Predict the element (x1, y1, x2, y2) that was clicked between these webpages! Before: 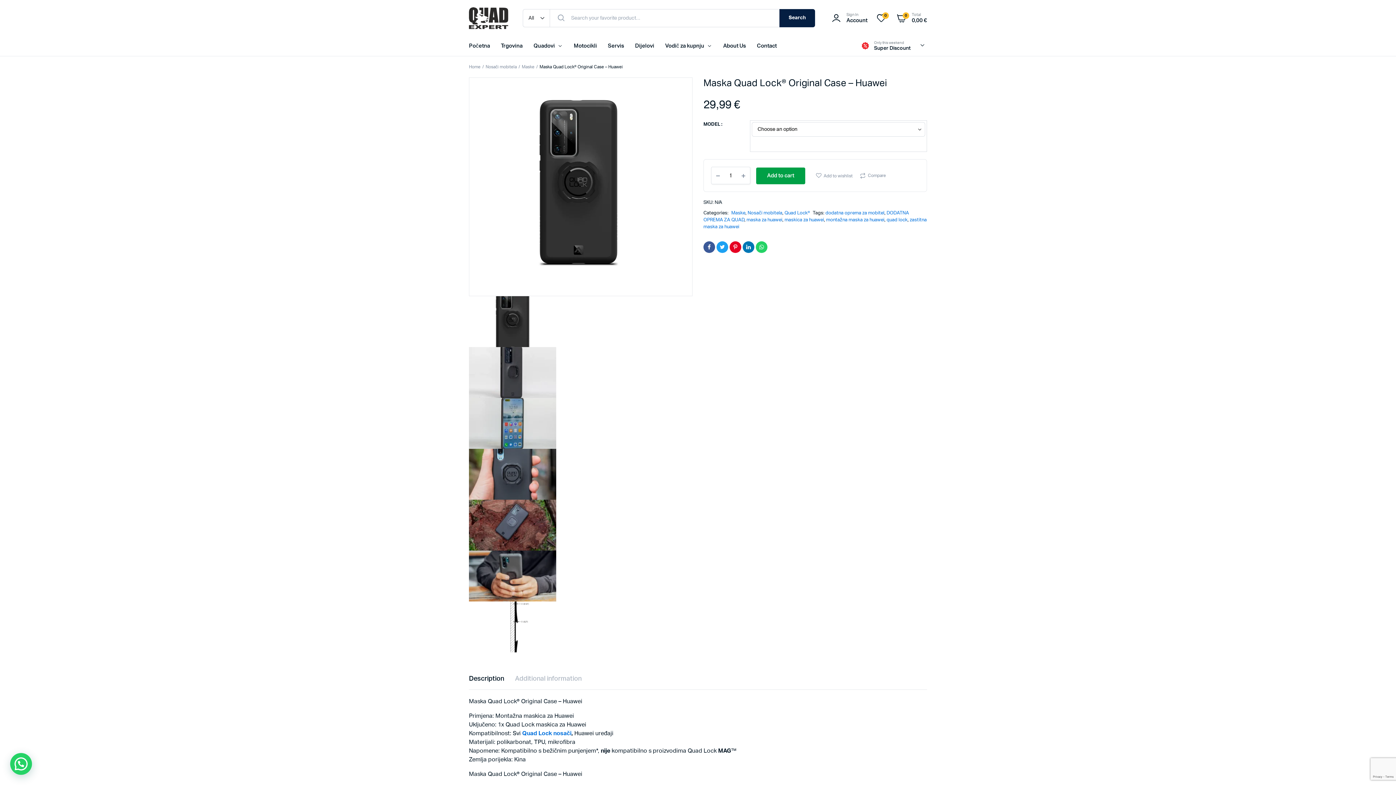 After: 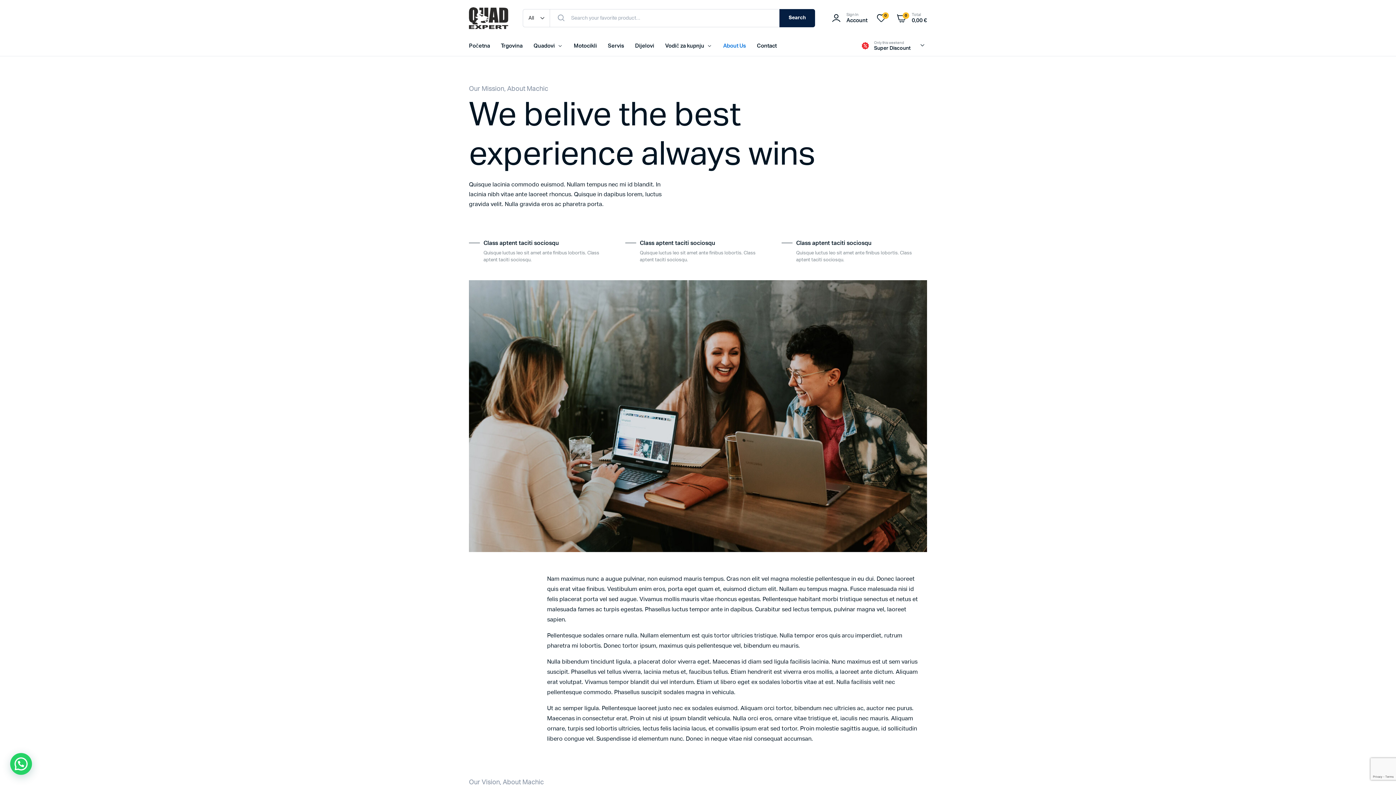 Action: label: About Us bbox: (719, 36, 749, 55)